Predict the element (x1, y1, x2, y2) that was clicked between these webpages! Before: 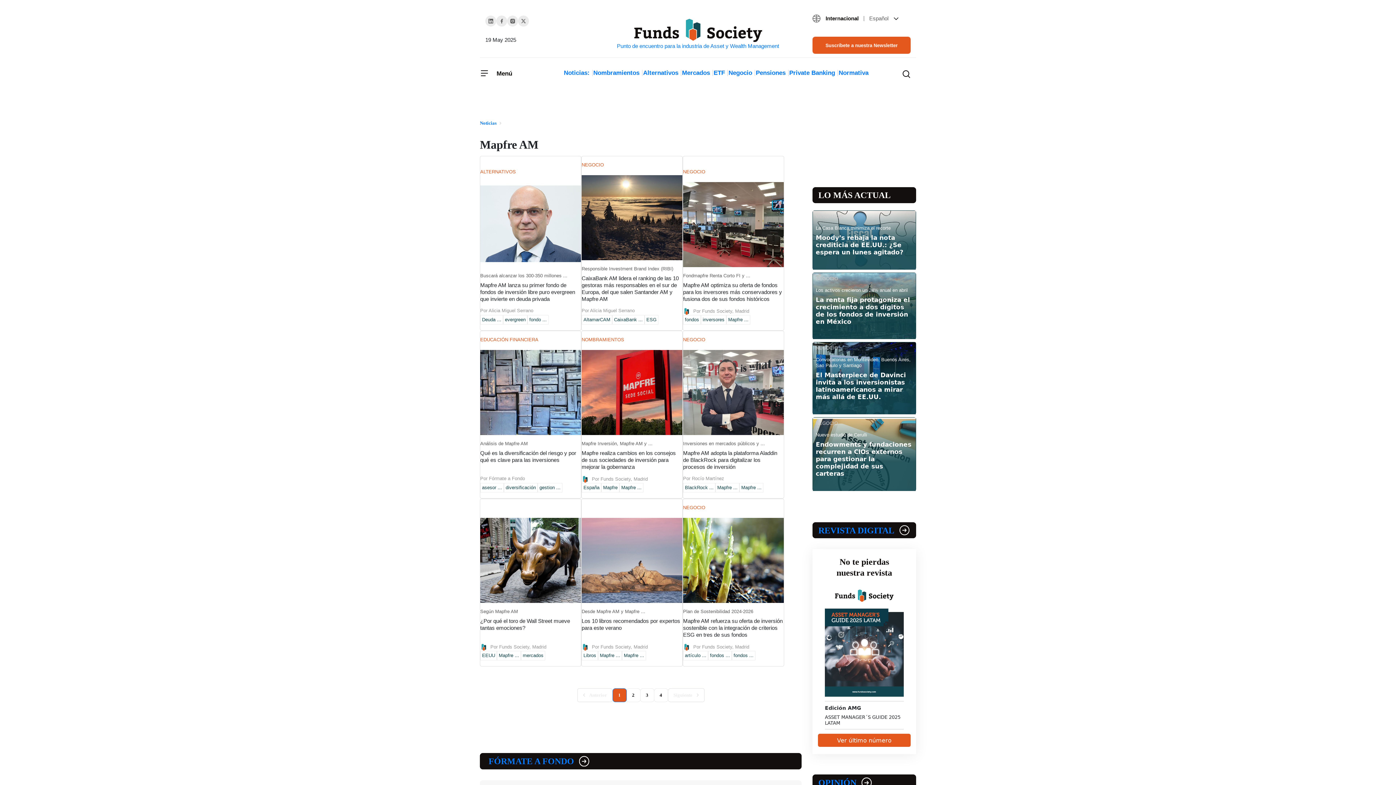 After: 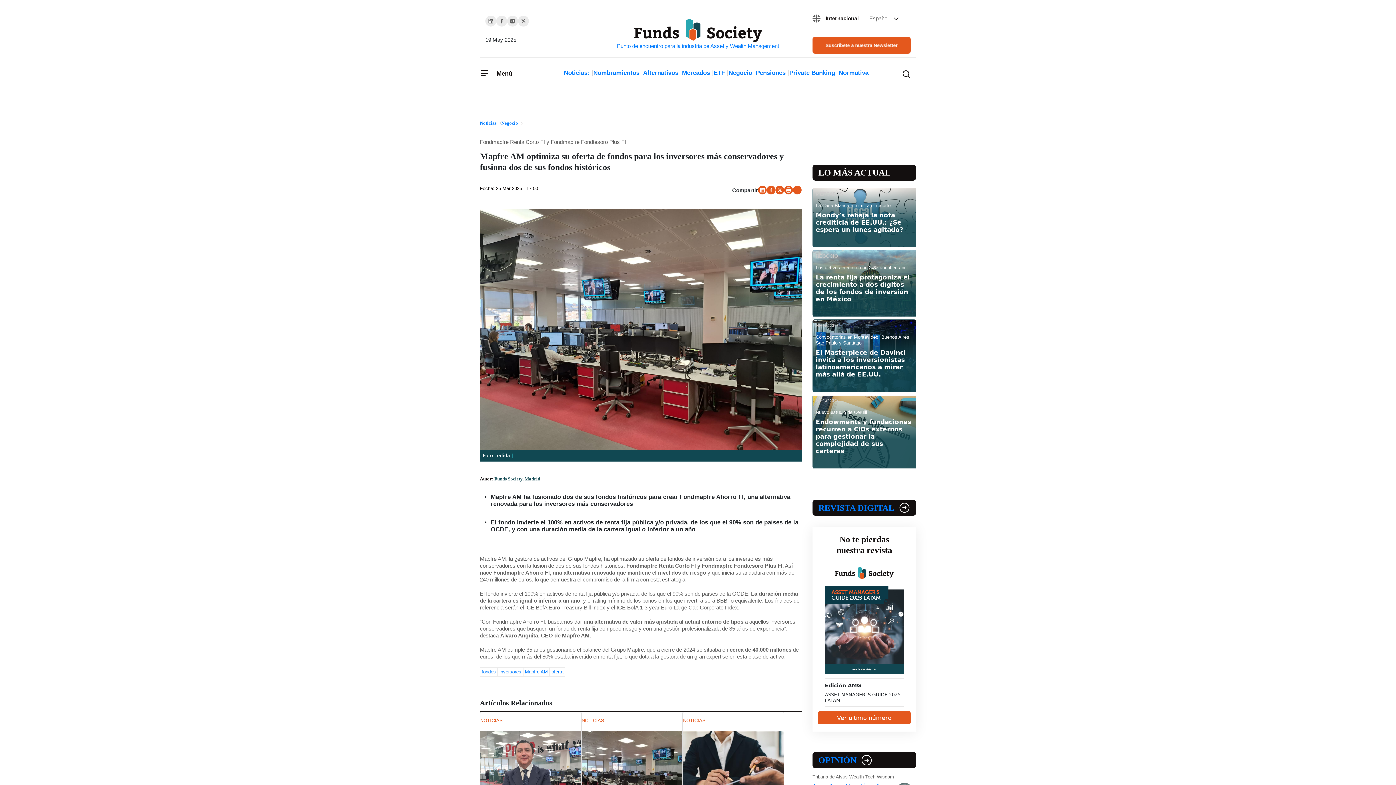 Action: label: Mapfre AM optimiza su oferta de fondos para los inversores más conservadores y fusiona dos de sus fondos históricos bbox: (683, 282, 782, 302)